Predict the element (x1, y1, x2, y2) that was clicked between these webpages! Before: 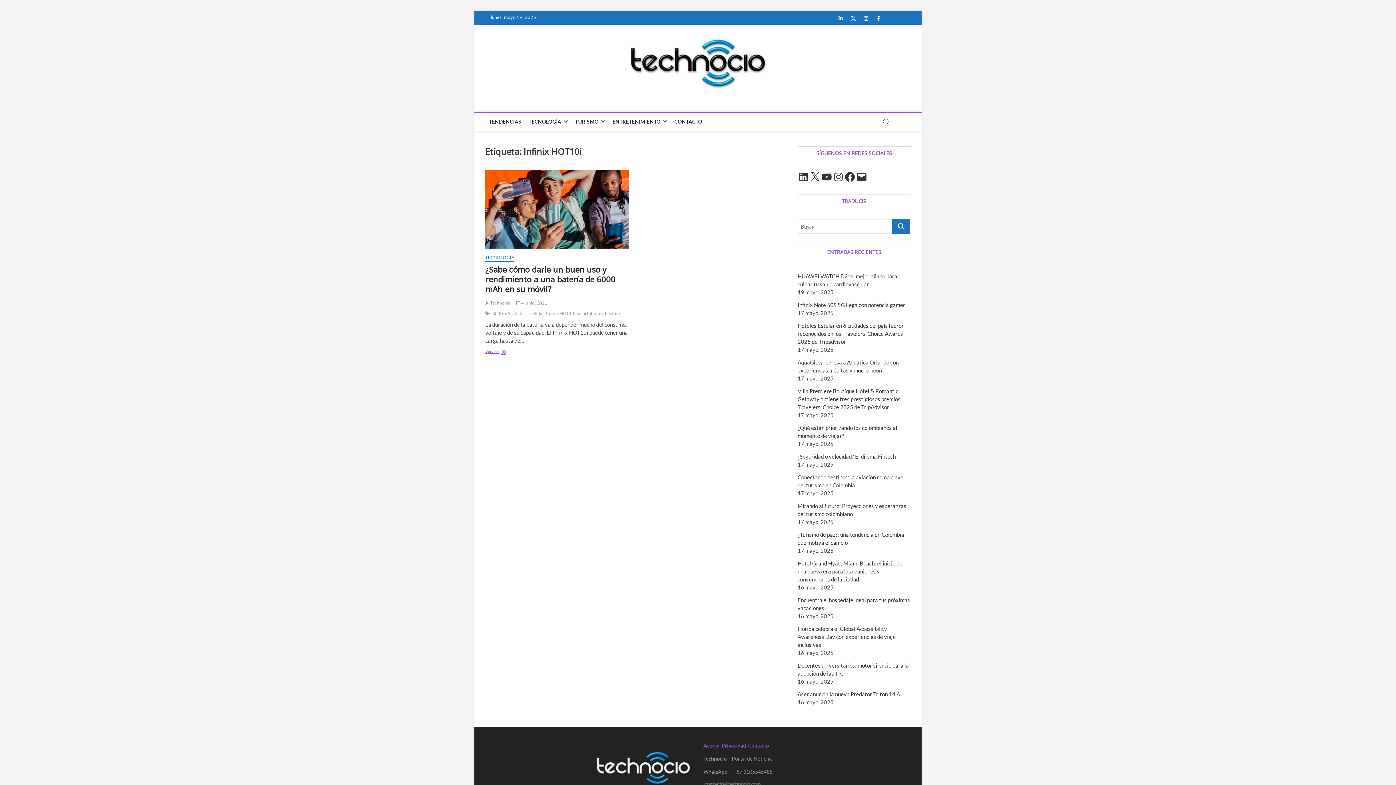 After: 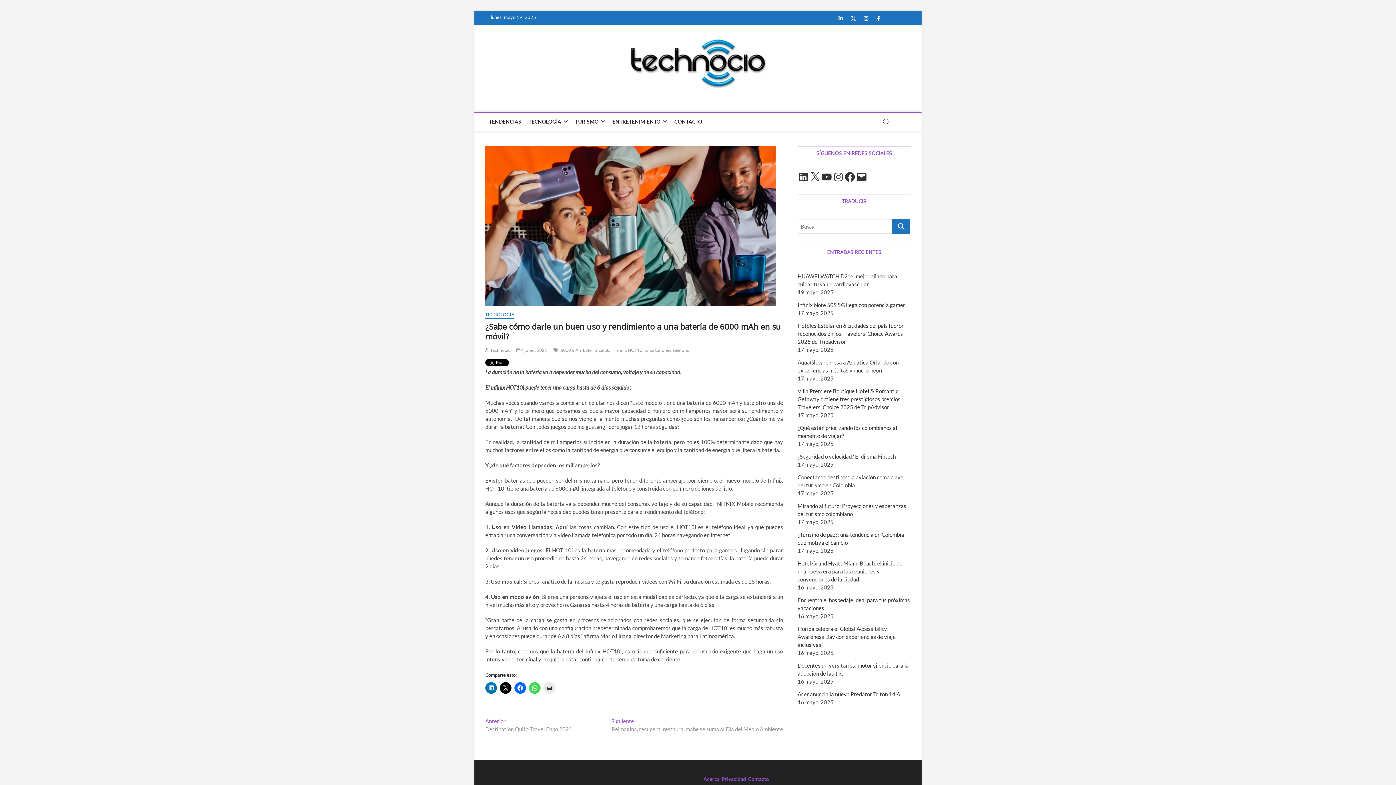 Action: bbox: (485, 263, 615, 294) label: ¿Sabe cómo darle un buen uso y rendimiento a una batería de 6000 mAh en su móvil?